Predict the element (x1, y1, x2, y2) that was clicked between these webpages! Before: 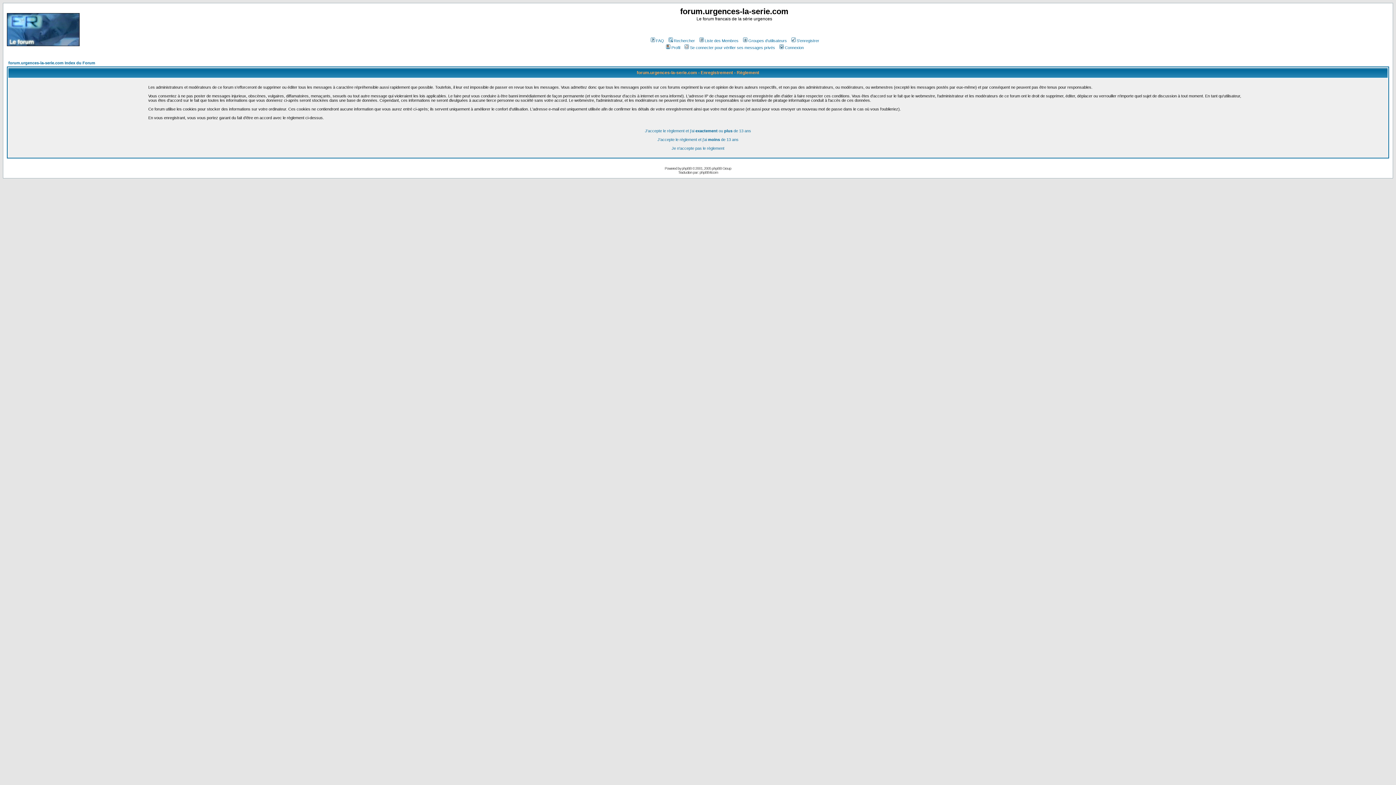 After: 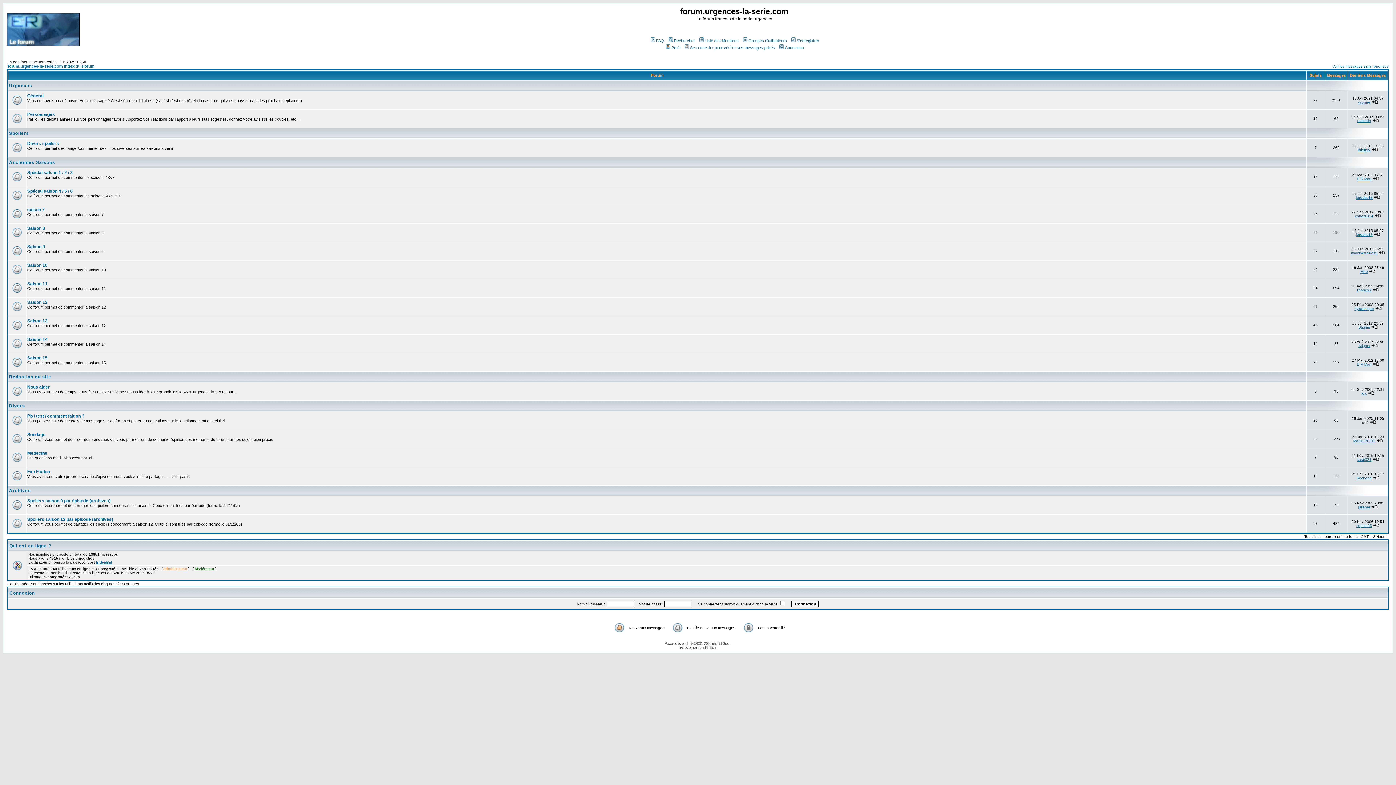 Action: label: Je n'accepte pas le règlement bbox: (671, 146, 724, 150)